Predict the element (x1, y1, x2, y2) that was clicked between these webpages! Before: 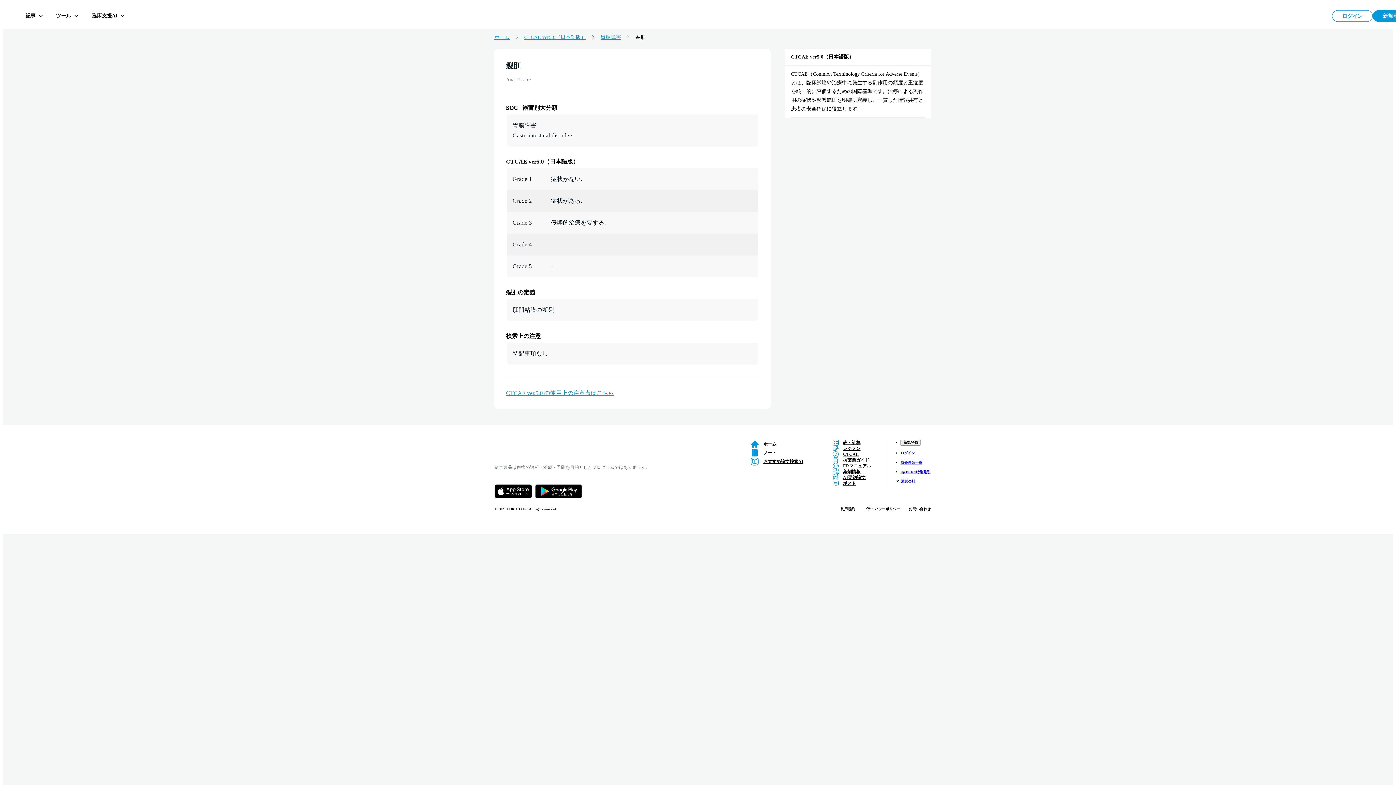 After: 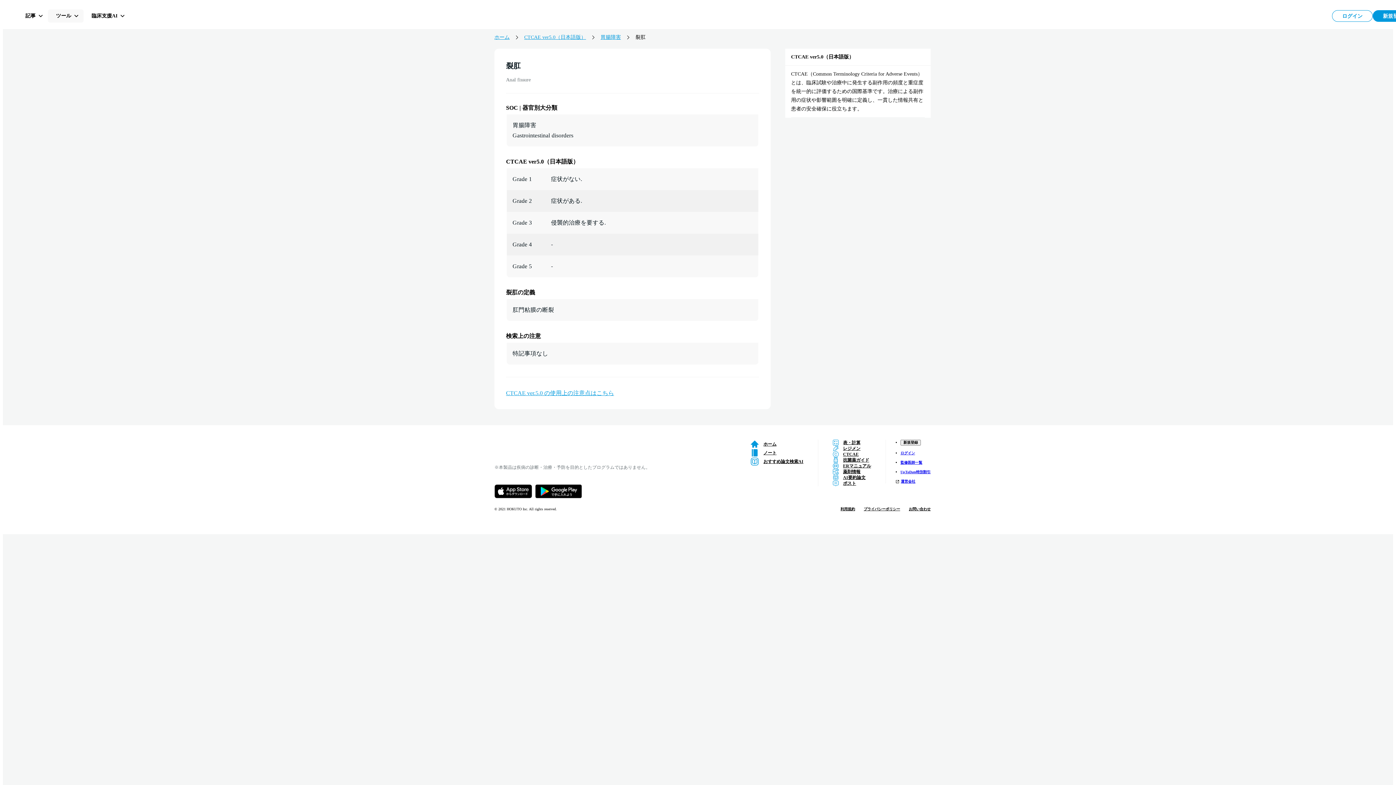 Action: label: ツール bbox: (48, 9, 83, 22)